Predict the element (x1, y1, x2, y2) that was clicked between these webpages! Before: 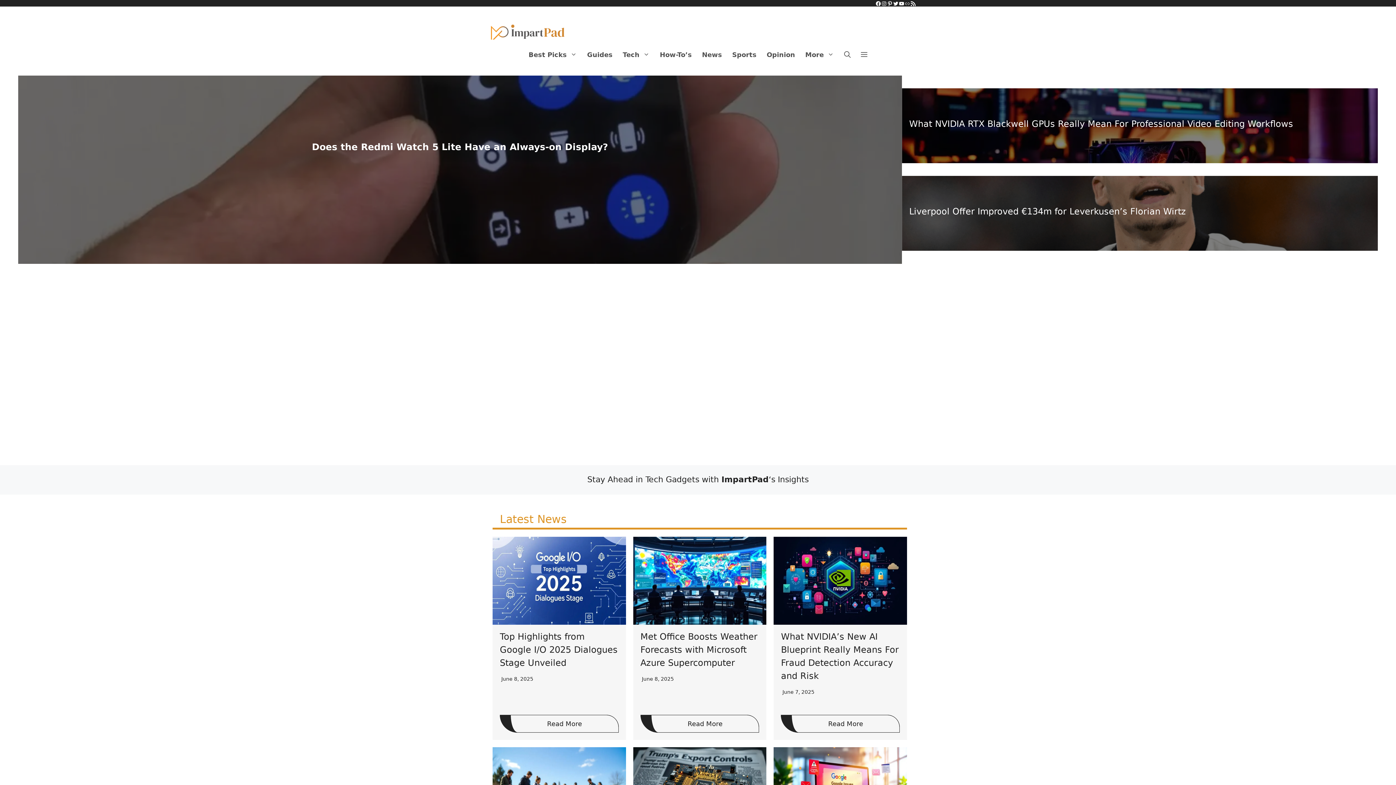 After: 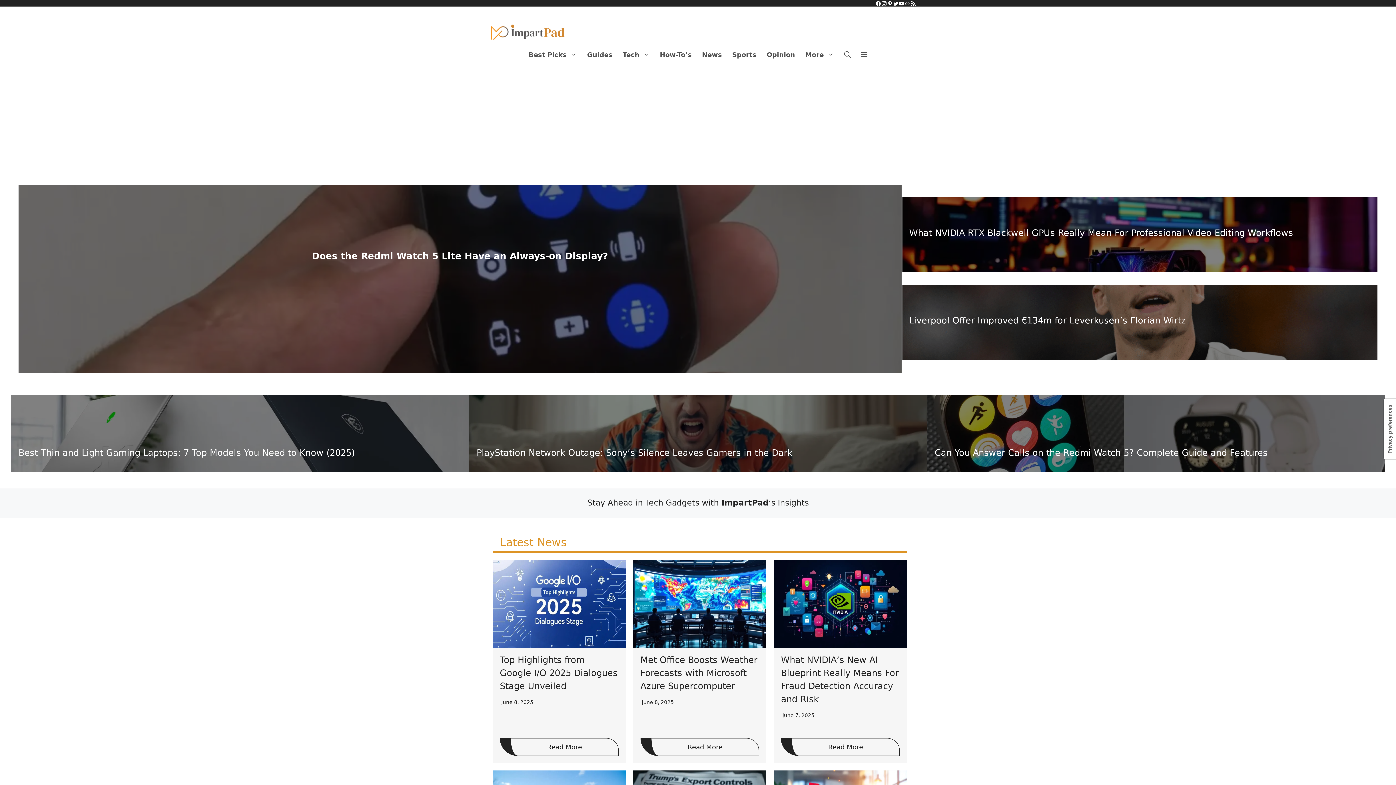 Action: label: Instagram bbox: (881, 0, 887, 6)